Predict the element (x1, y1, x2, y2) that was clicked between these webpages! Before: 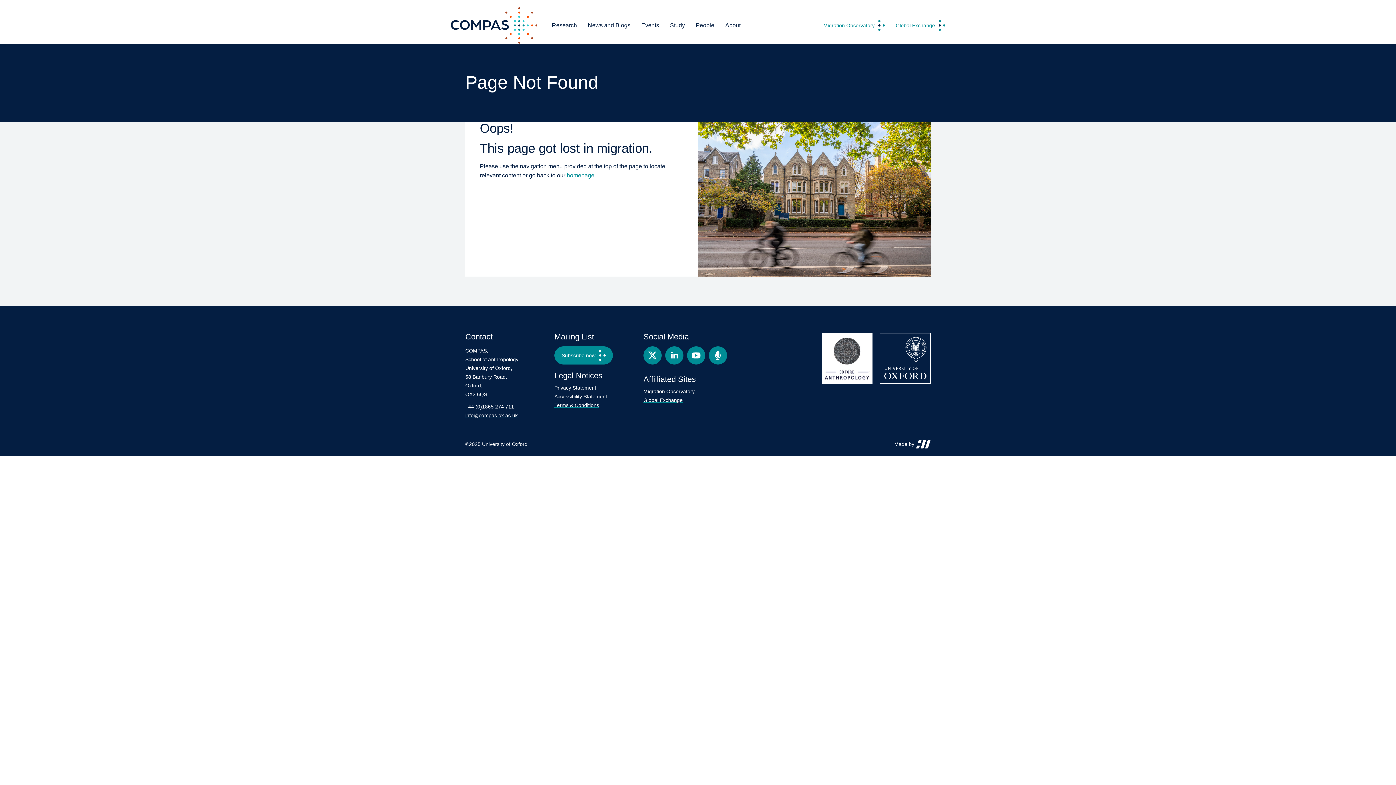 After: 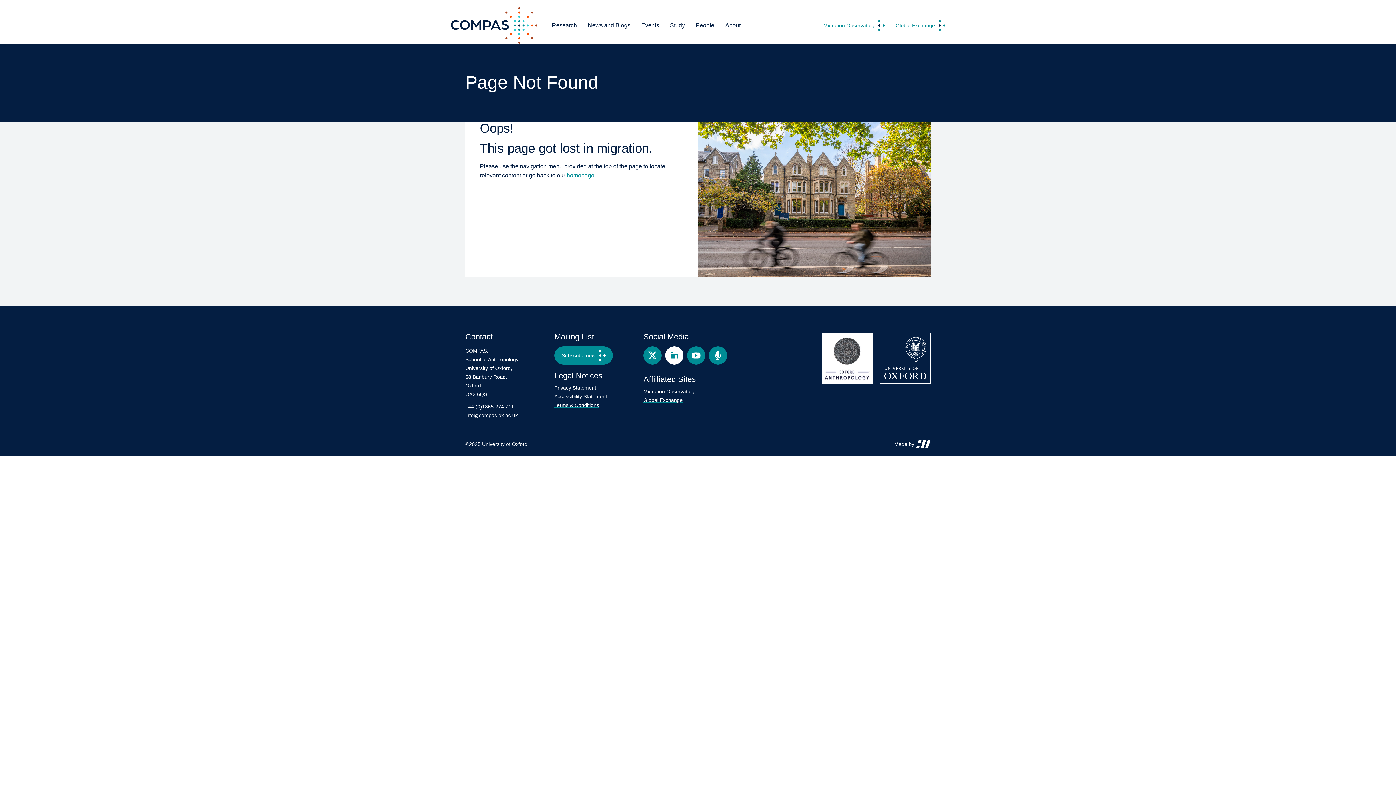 Action: label: Facebook bbox: (665, 346, 683, 364)